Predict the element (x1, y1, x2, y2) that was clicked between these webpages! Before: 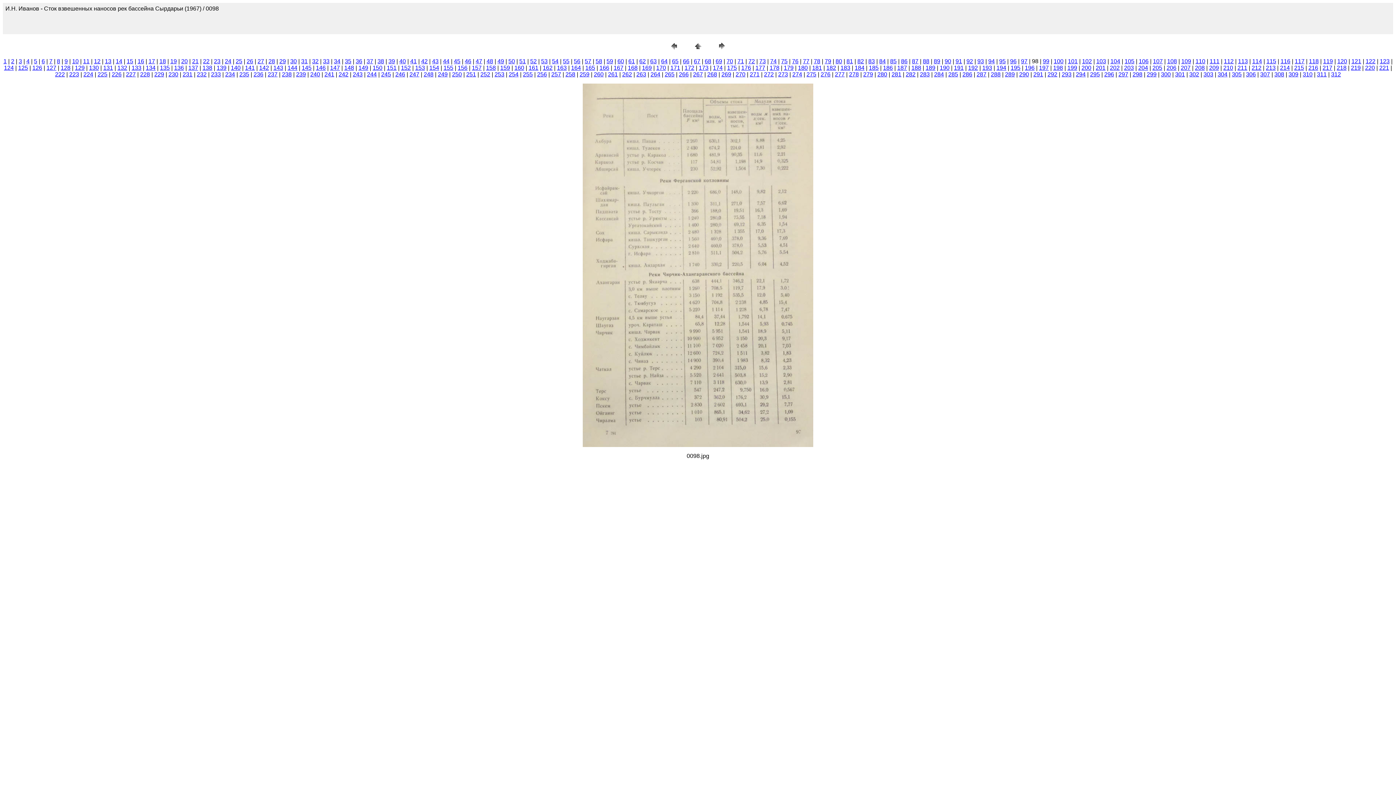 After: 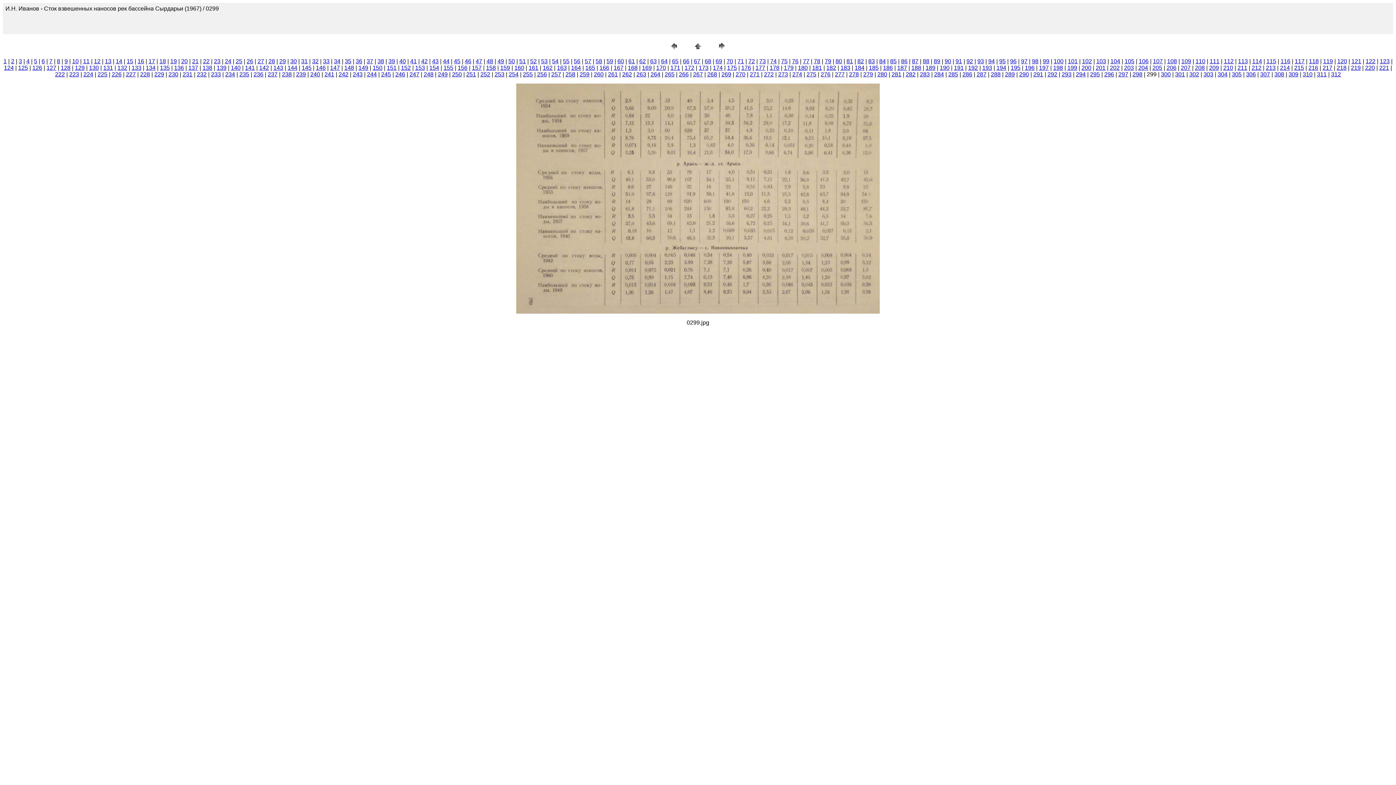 Action: label: 299 bbox: (1147, 71, 1156, 77)